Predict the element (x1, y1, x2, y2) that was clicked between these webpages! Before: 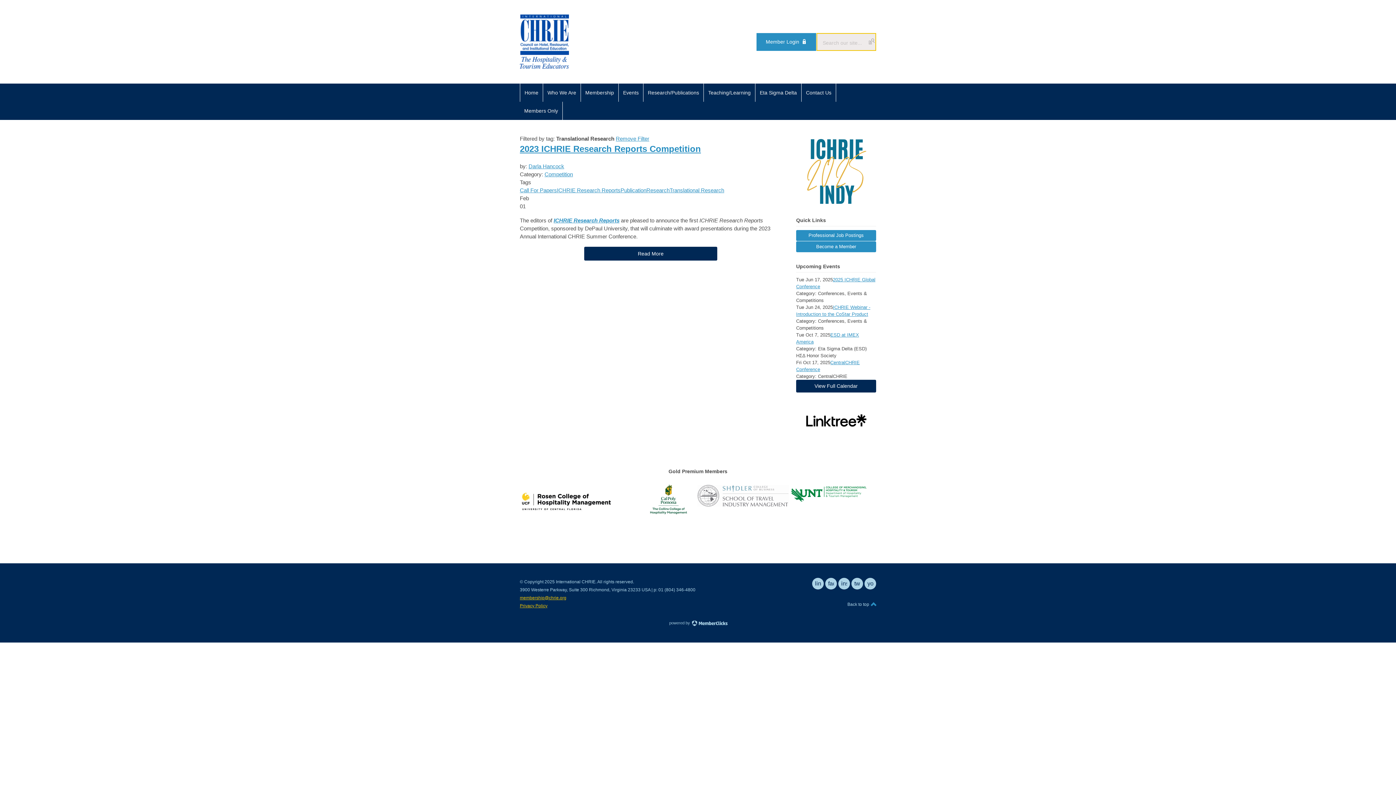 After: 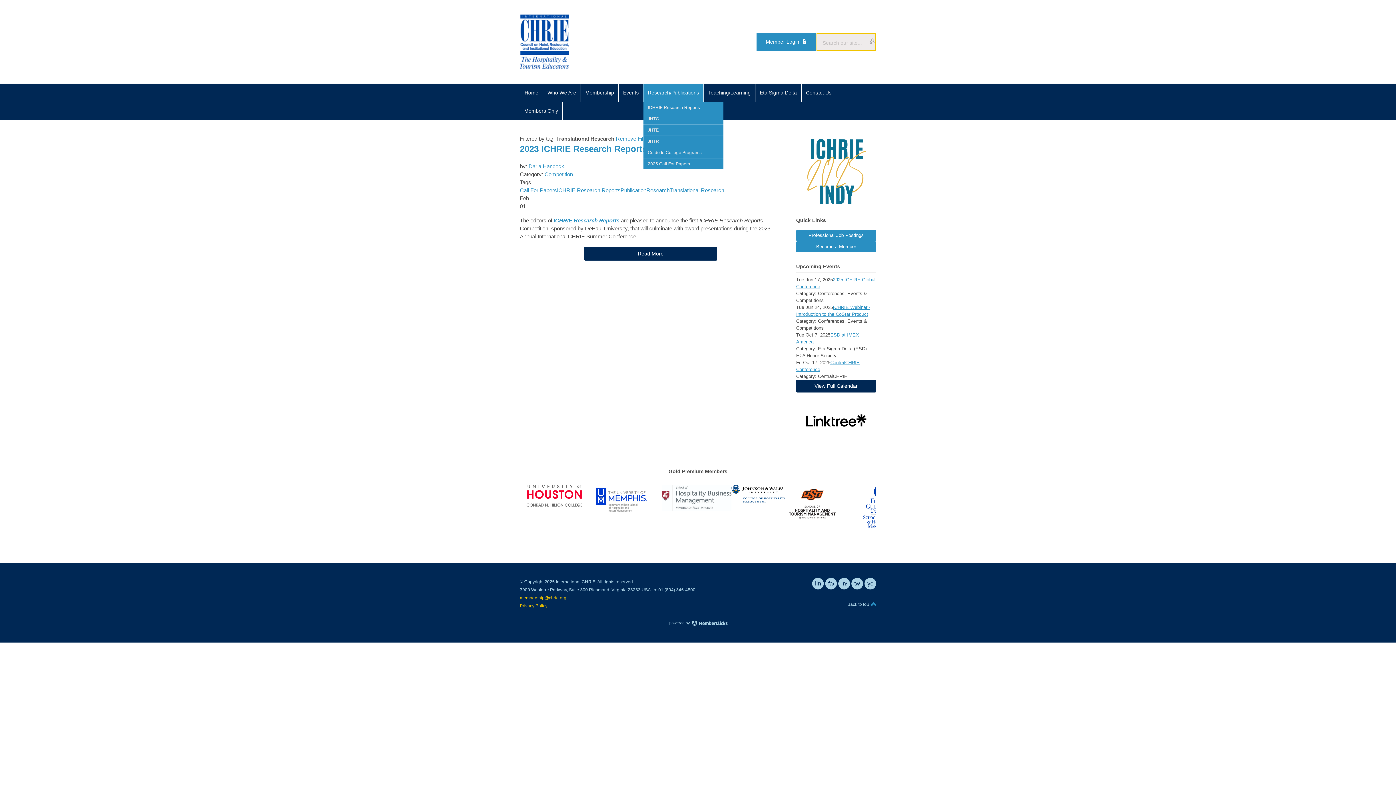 Action: label: Research/Publications bbox: (643, 83, 704, 101)